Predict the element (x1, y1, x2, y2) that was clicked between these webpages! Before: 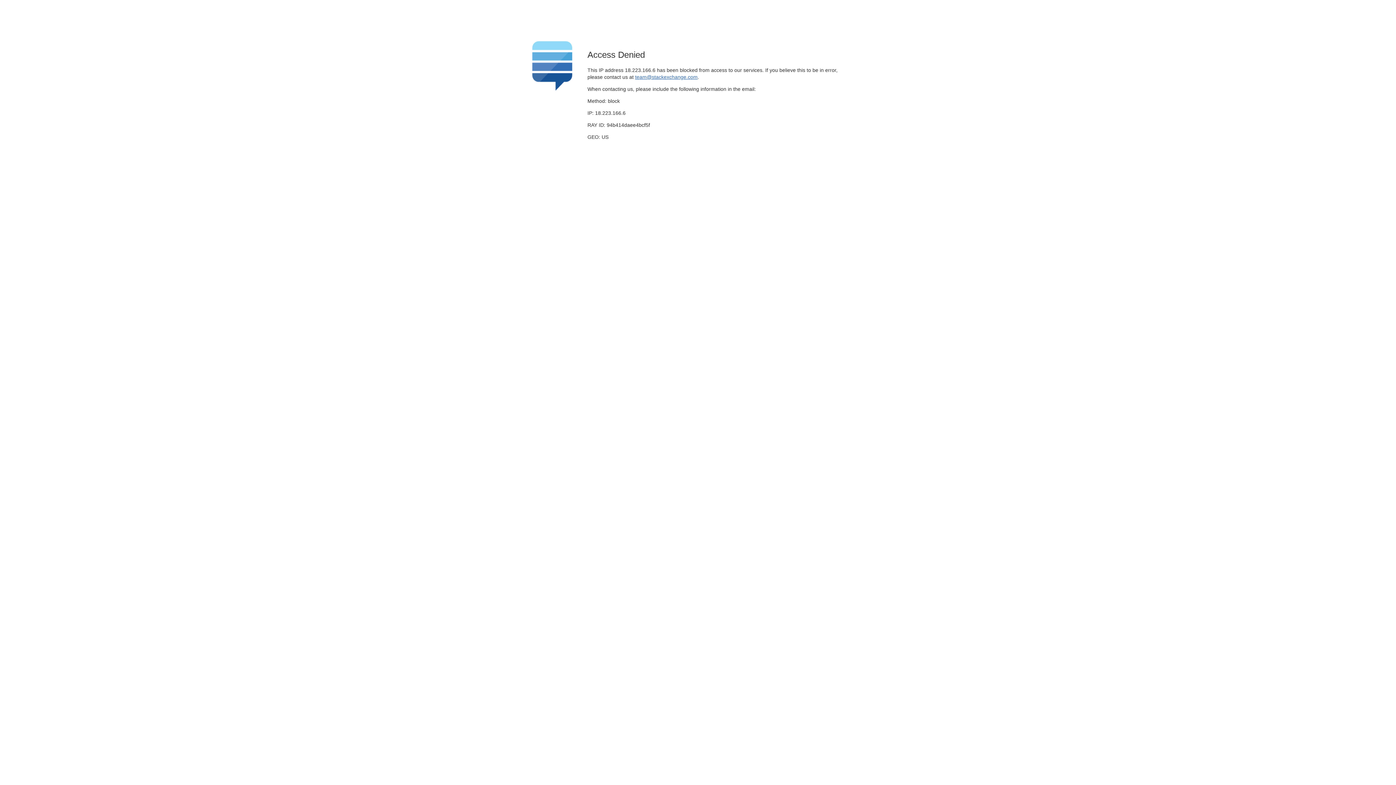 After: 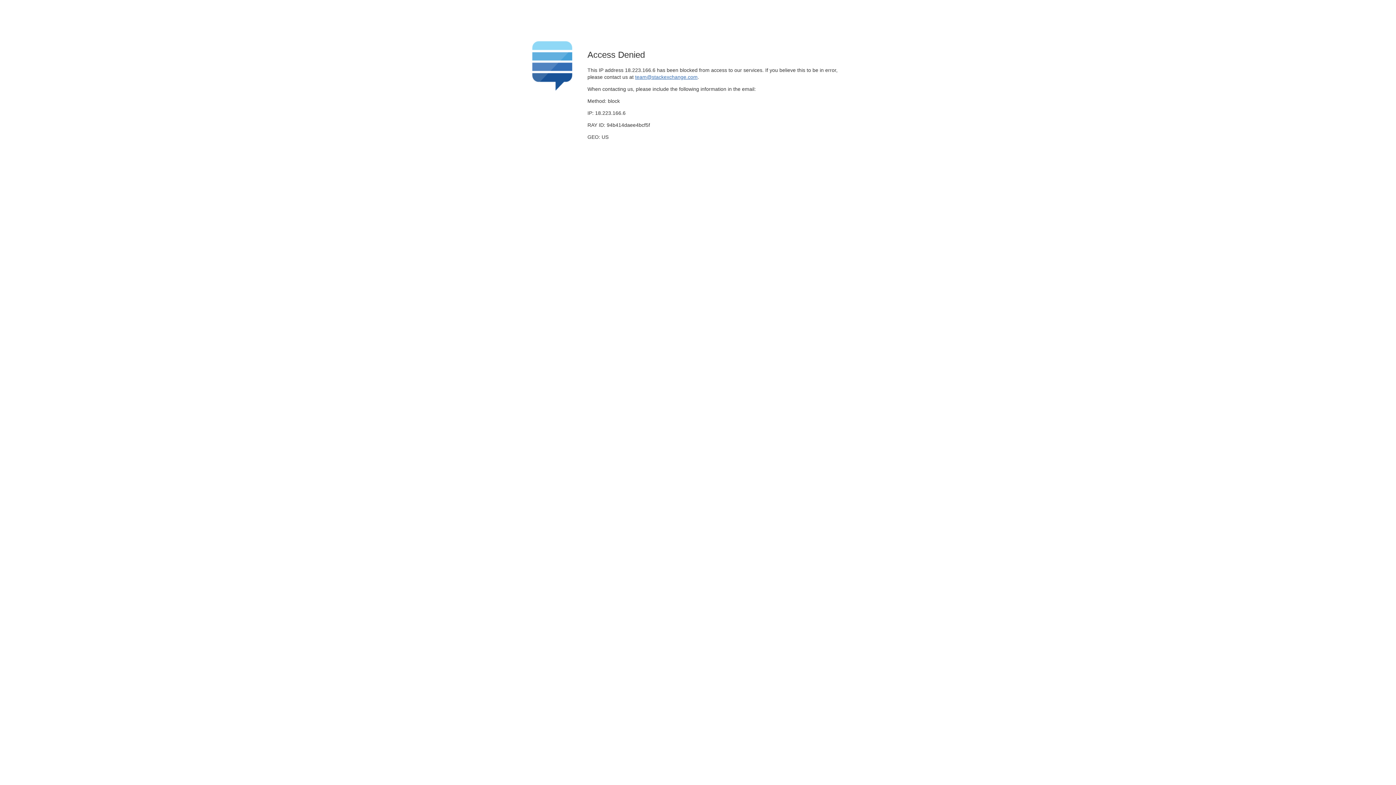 Action: bbox: (635, 74, 697, 79) label: team@stackexchange.com